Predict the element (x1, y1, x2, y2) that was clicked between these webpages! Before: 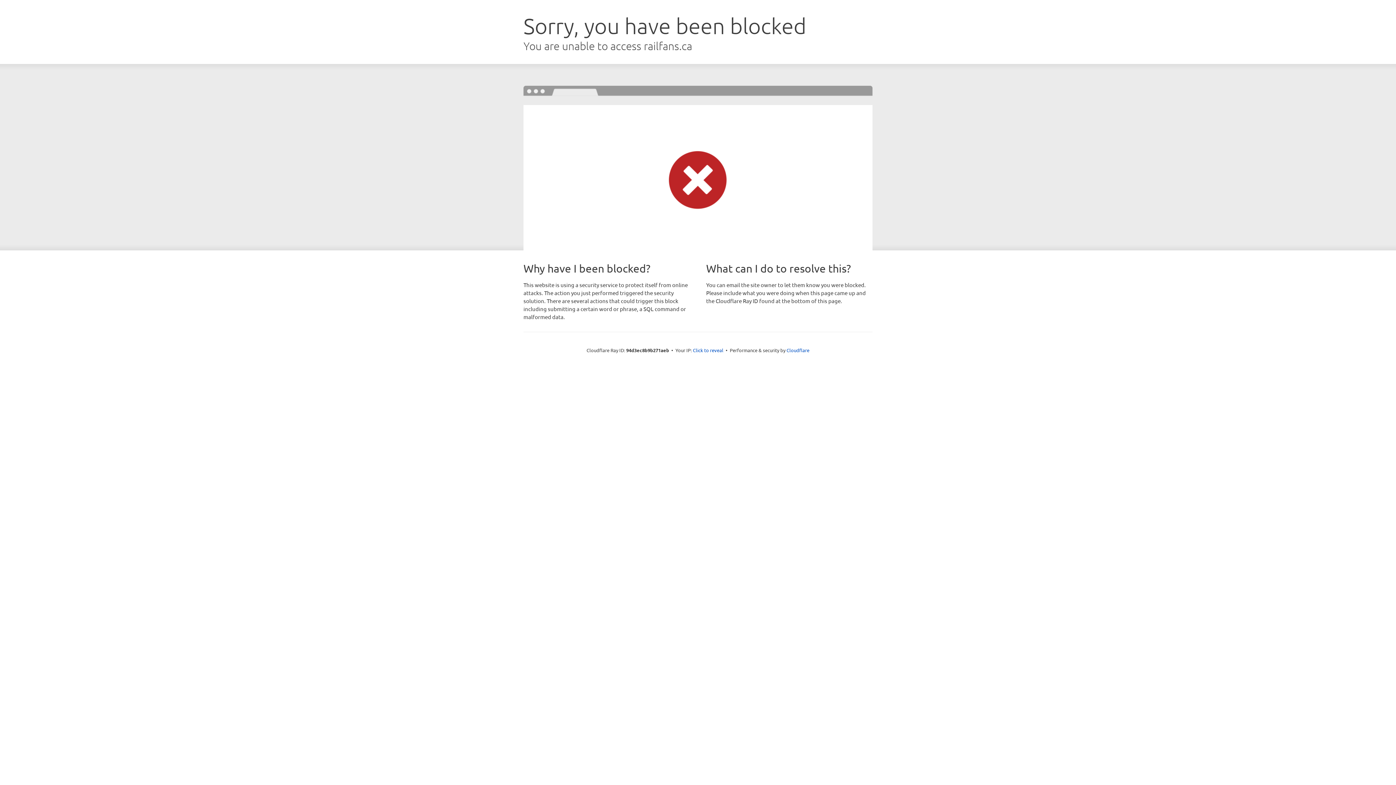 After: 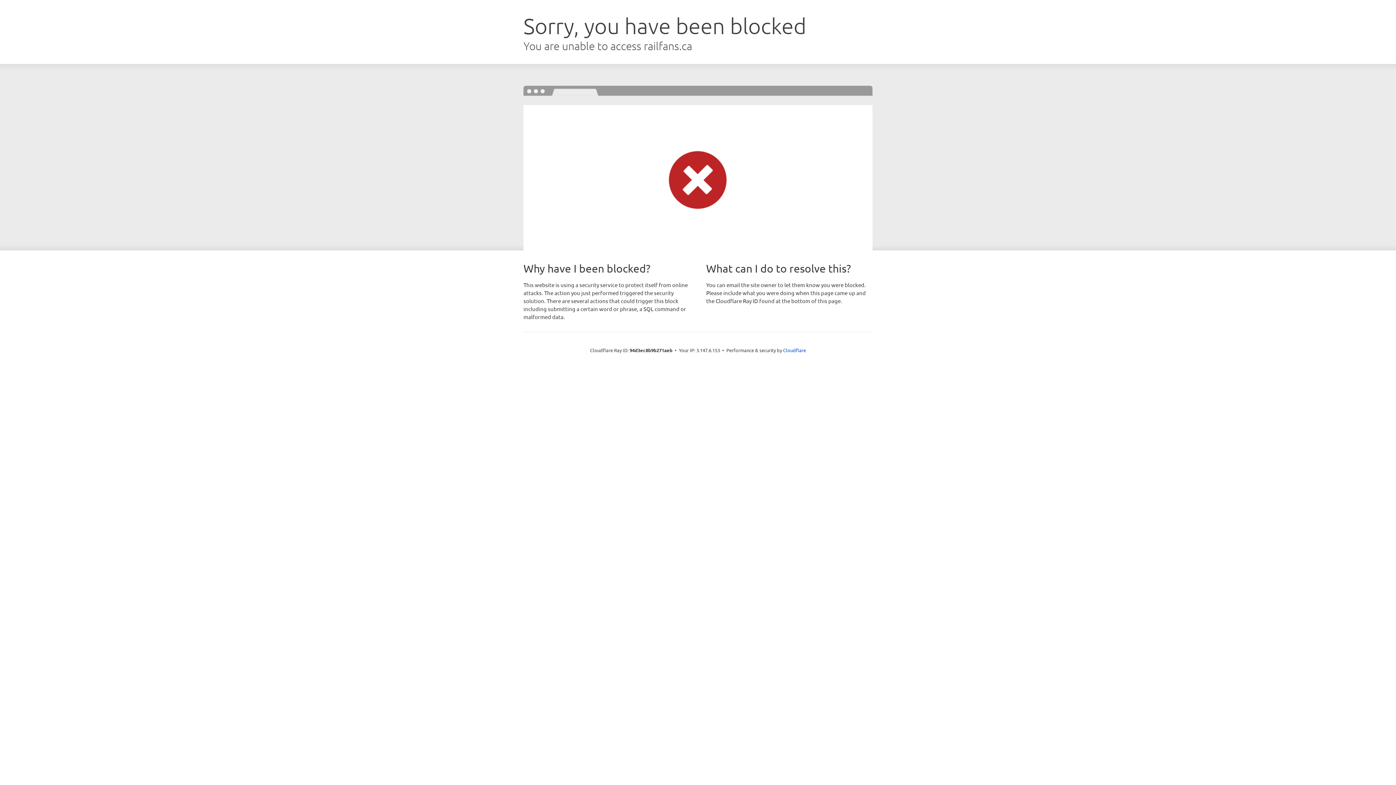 Action: label: Click to reveal bbox: (693, 346, 723, 353)